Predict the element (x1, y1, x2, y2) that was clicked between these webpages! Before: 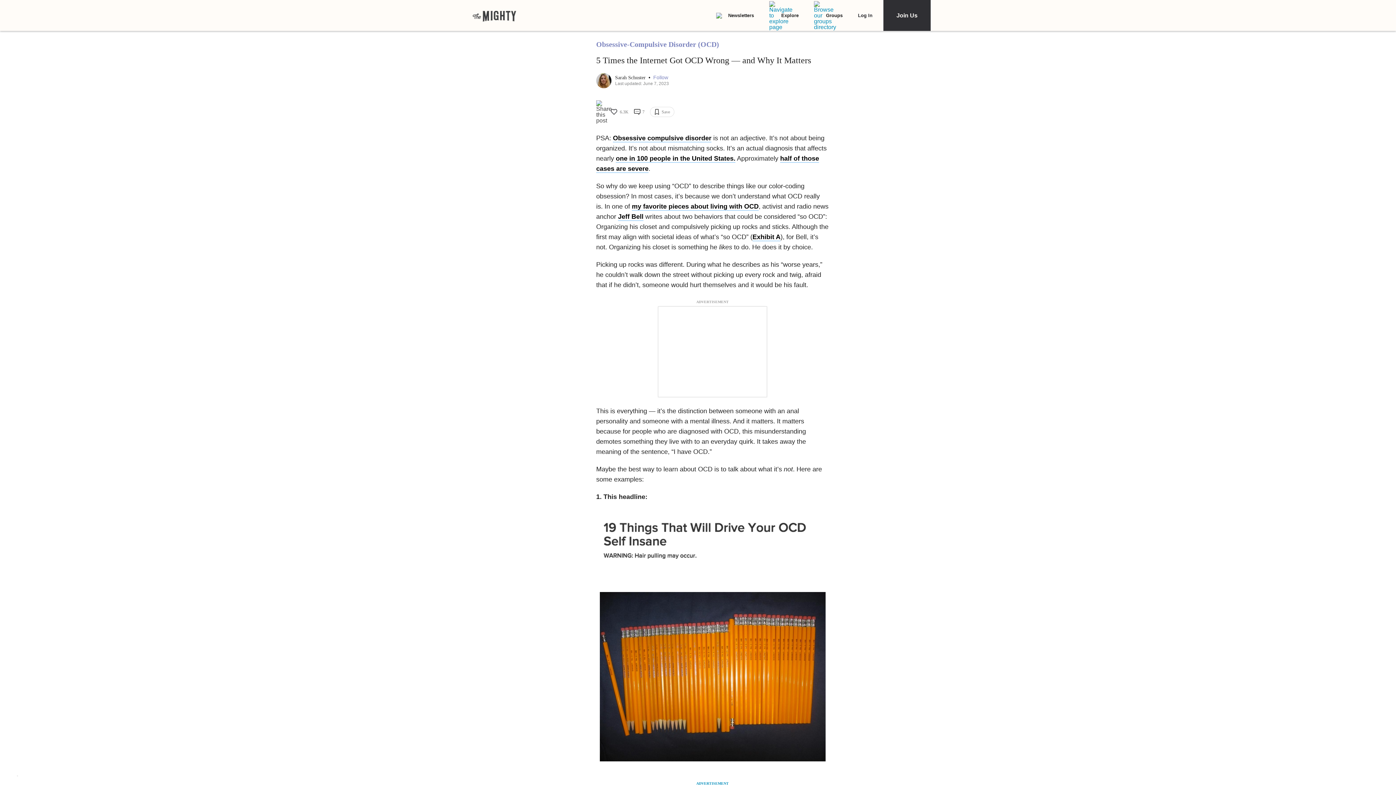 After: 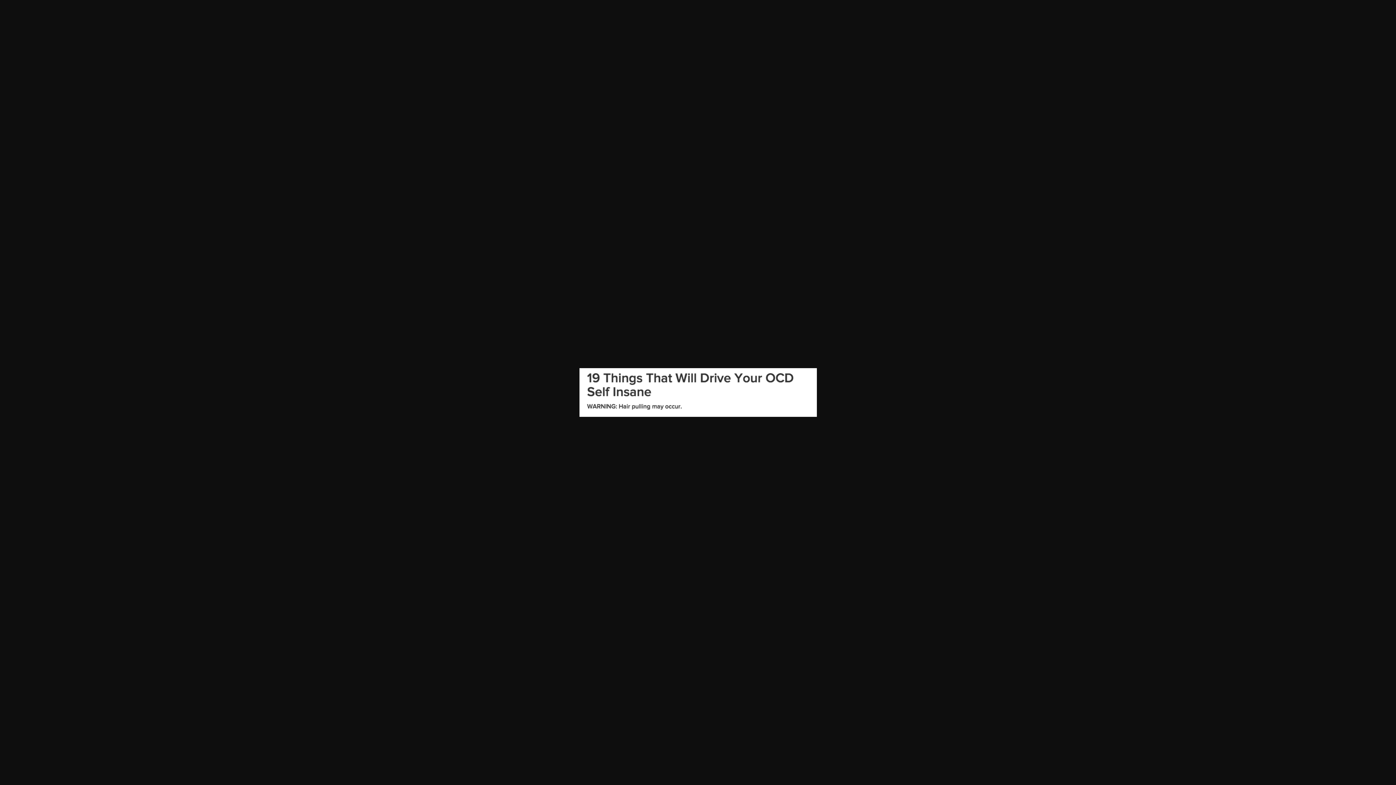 Action: bbox: (596, 509, 829, 574)